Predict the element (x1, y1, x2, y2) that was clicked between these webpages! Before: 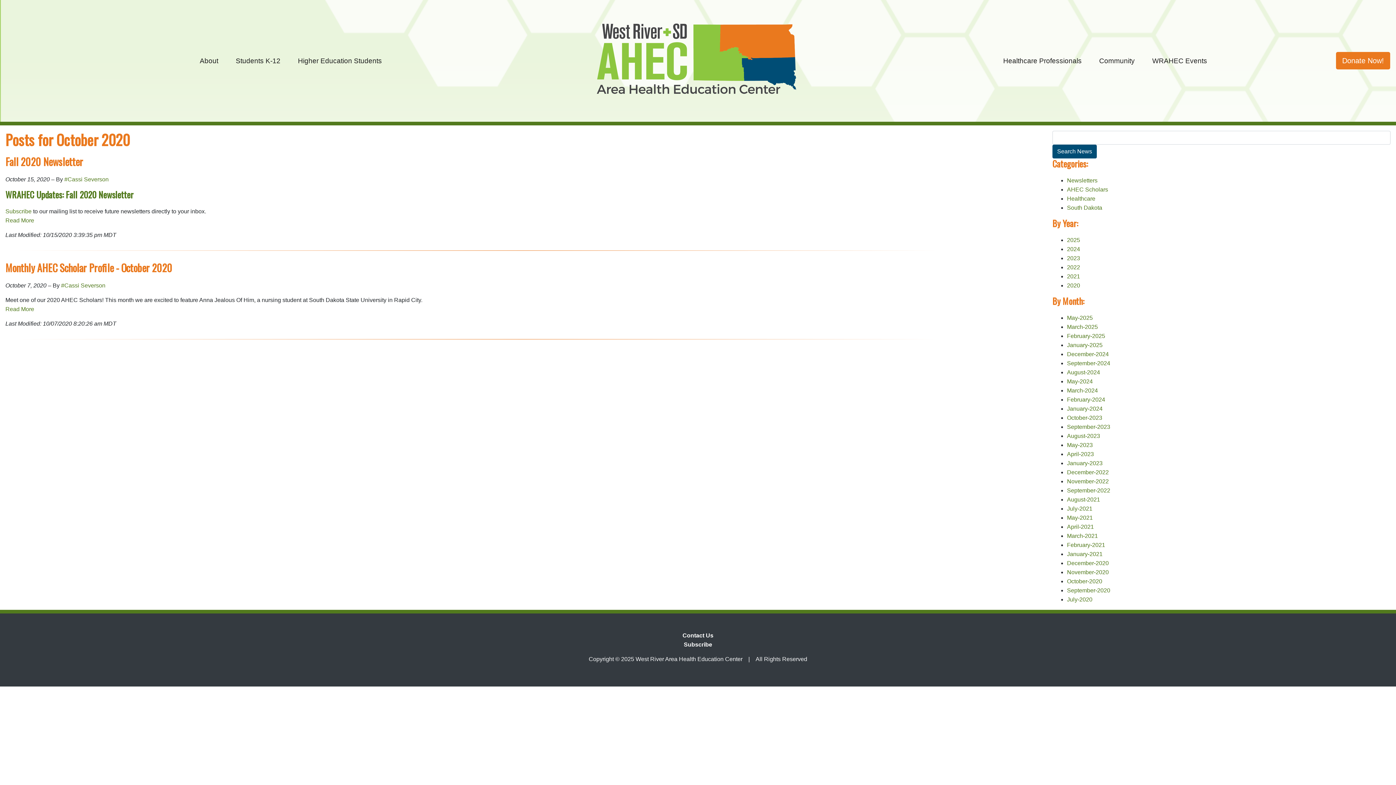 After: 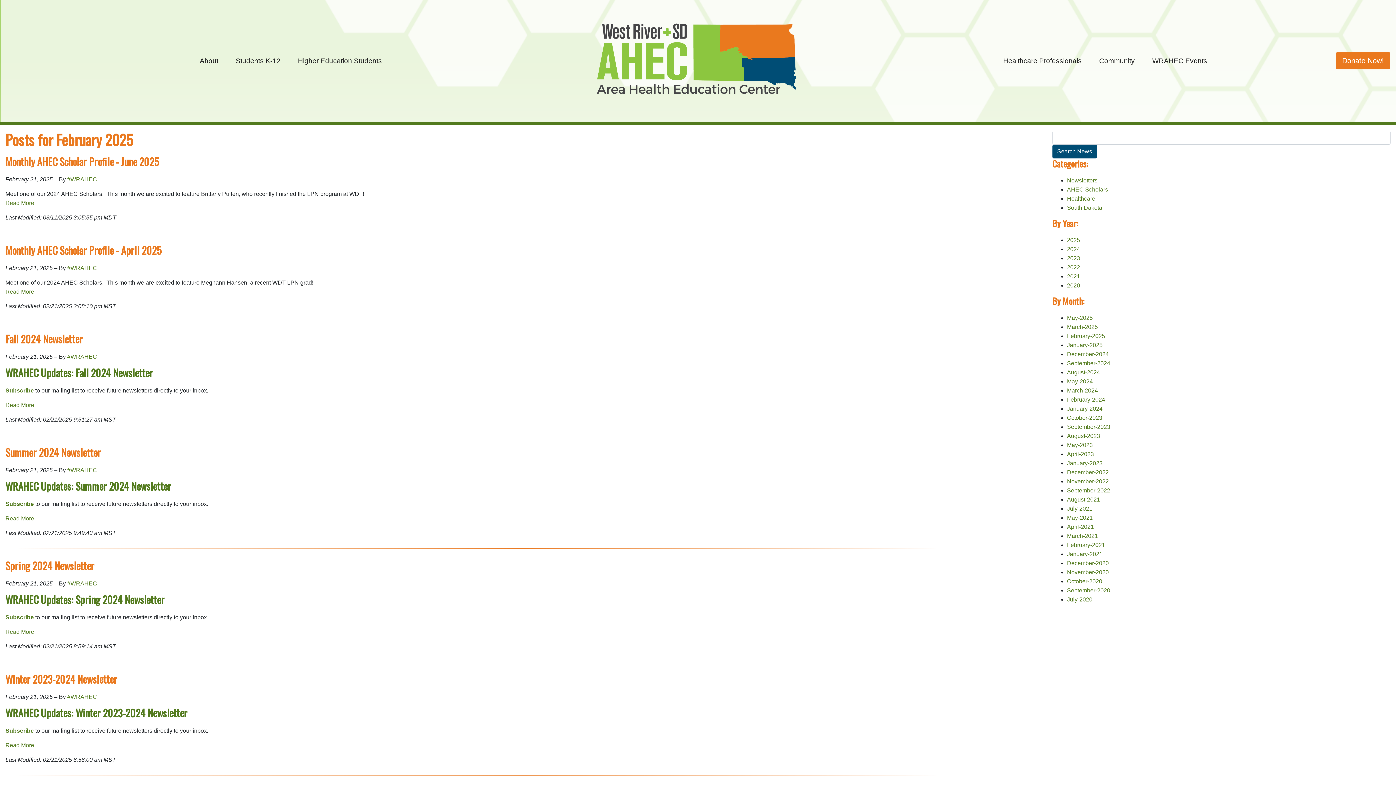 Action: label: February-2025 bbox: (1067, 333, 1105, 339)